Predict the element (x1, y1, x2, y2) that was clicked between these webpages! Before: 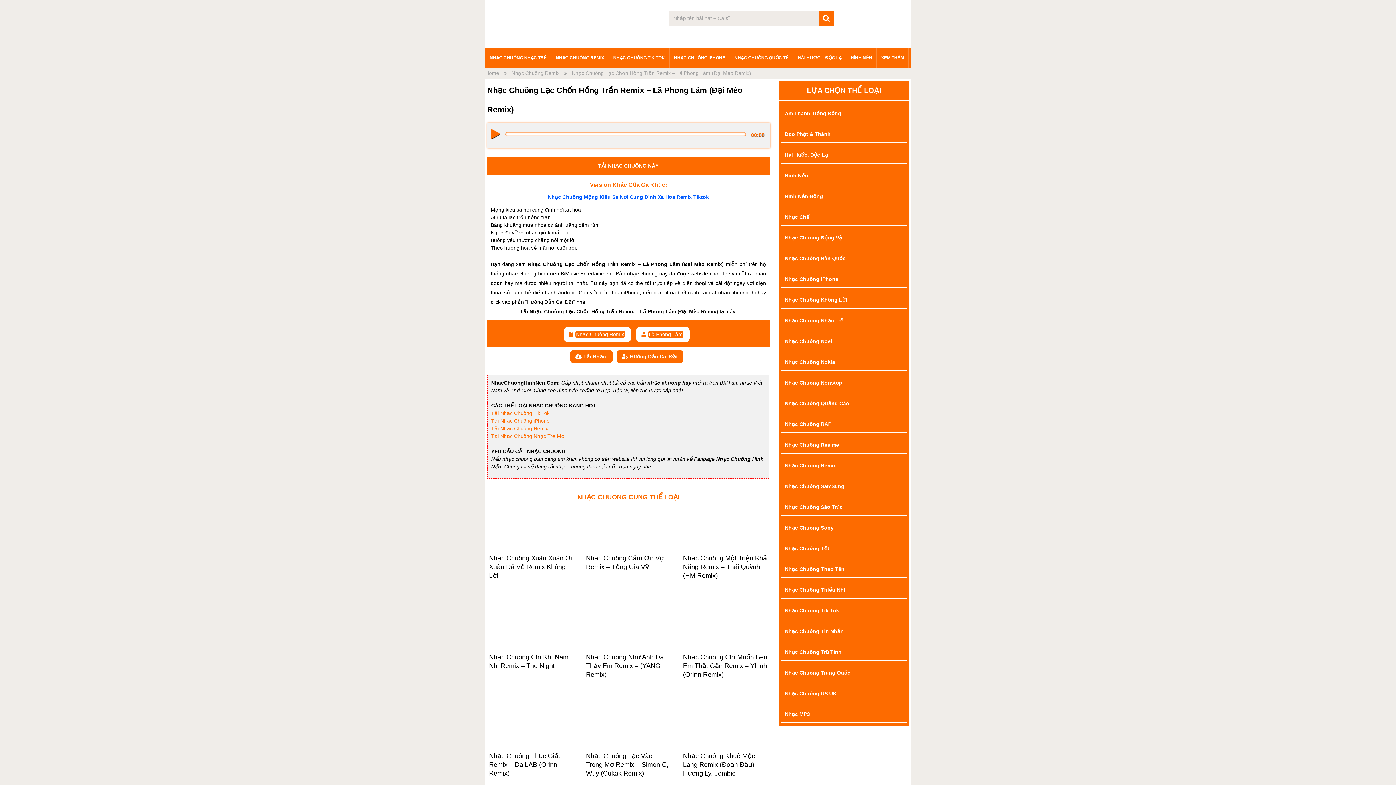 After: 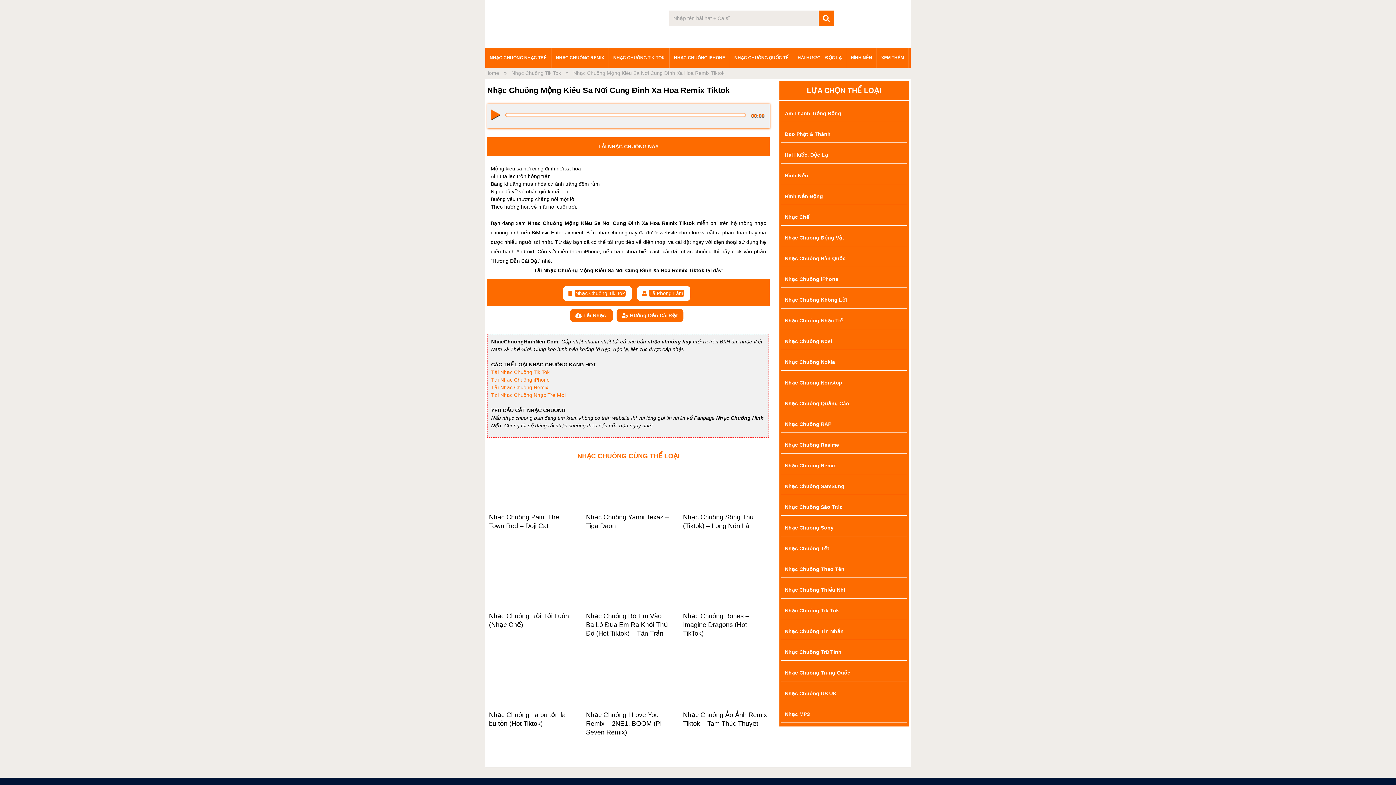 Action: label: Nhạc Chuông Mộng Kiêu Sa Nơi Cung Đình Xa Hoa Remix Tiktok bbox: (487, 191, 769, 202)